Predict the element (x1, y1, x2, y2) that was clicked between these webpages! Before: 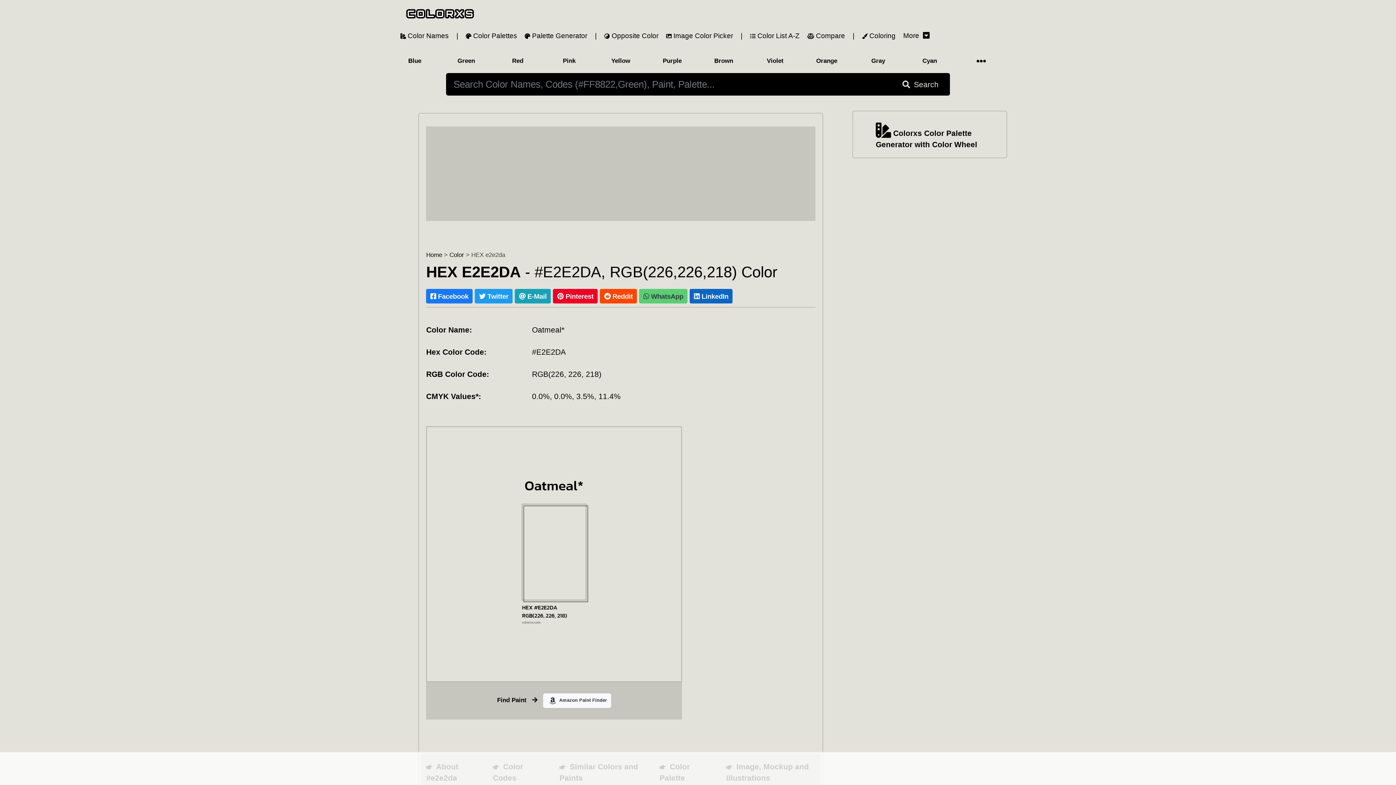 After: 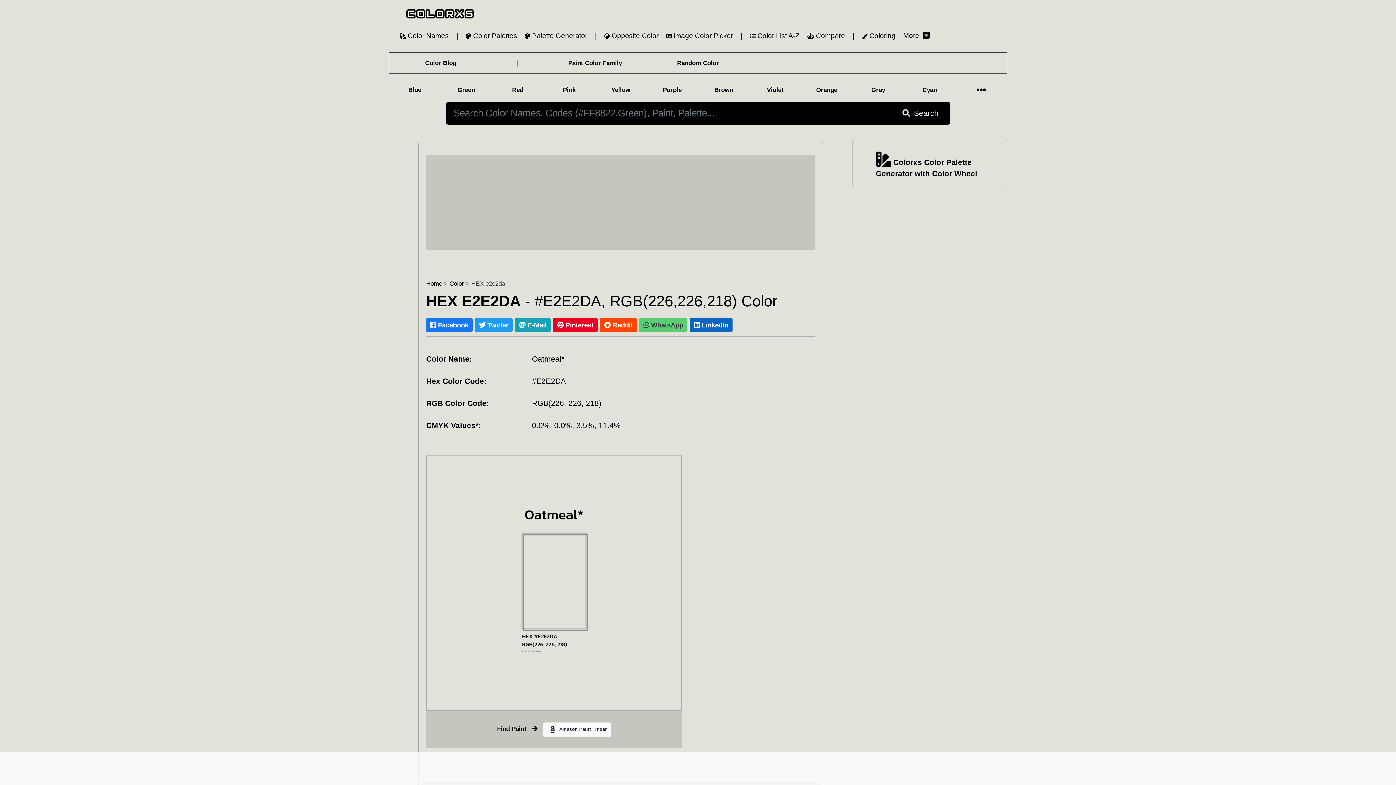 Action: label: More  bbox: (899, 26, 933, 44)